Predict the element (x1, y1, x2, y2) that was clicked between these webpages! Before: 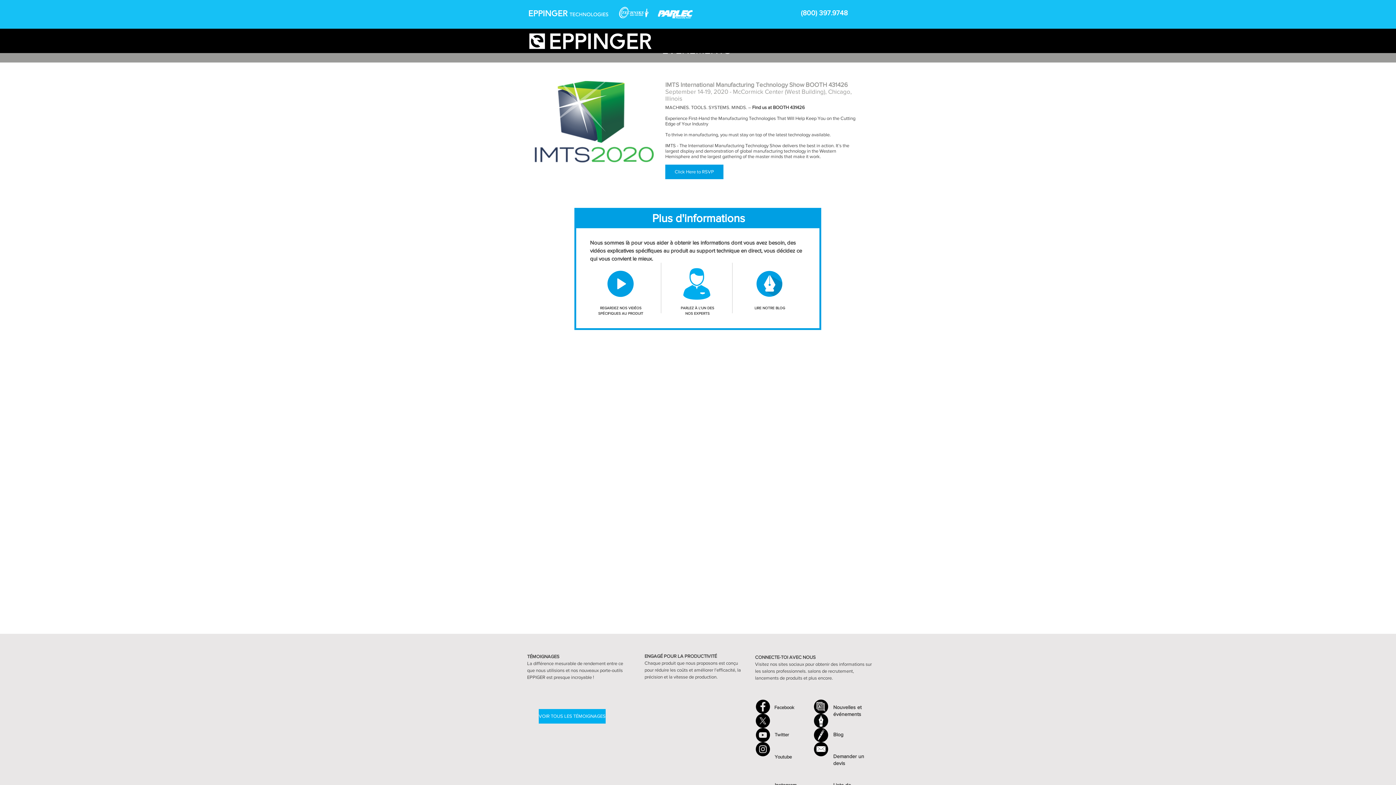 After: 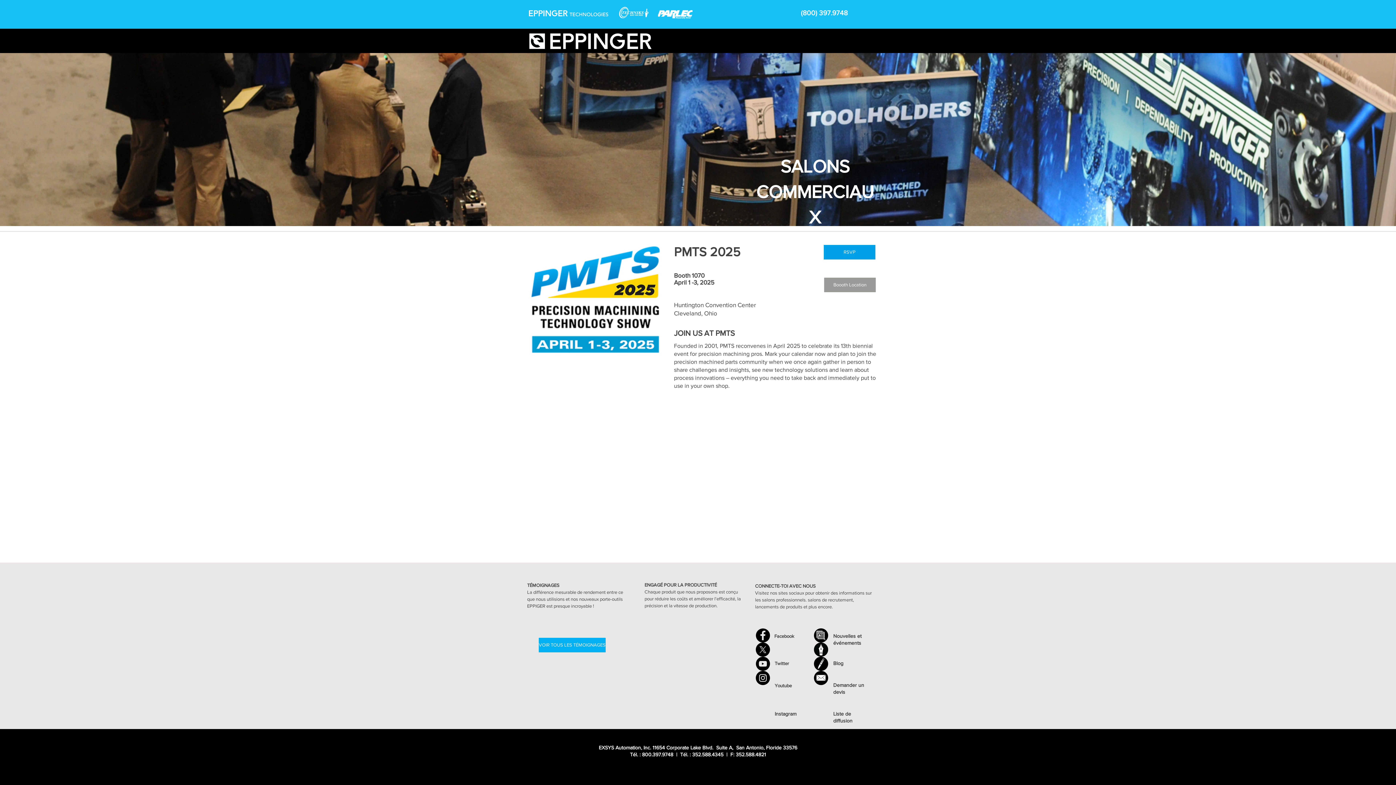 Action: bbox: (814, 700, 828, 714) label: News_Events Icon